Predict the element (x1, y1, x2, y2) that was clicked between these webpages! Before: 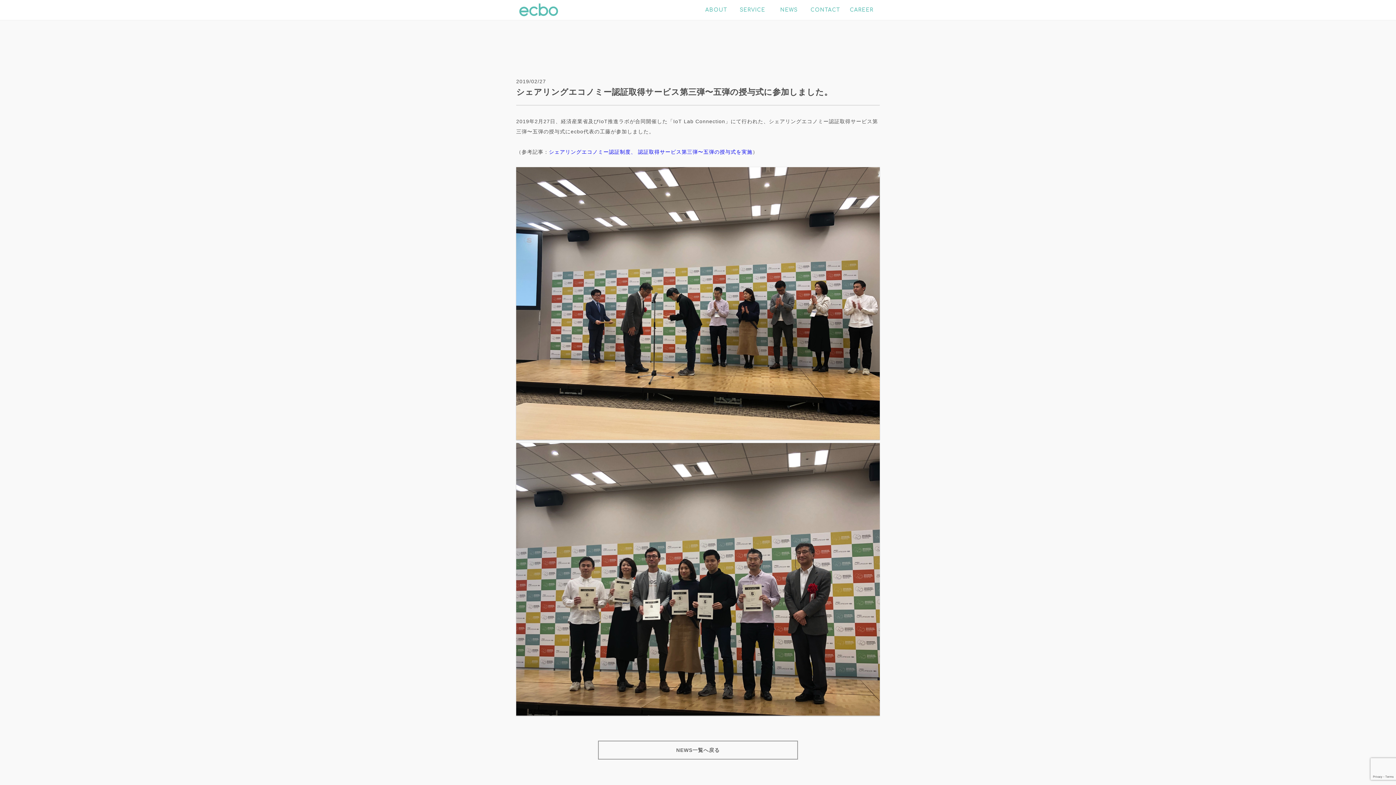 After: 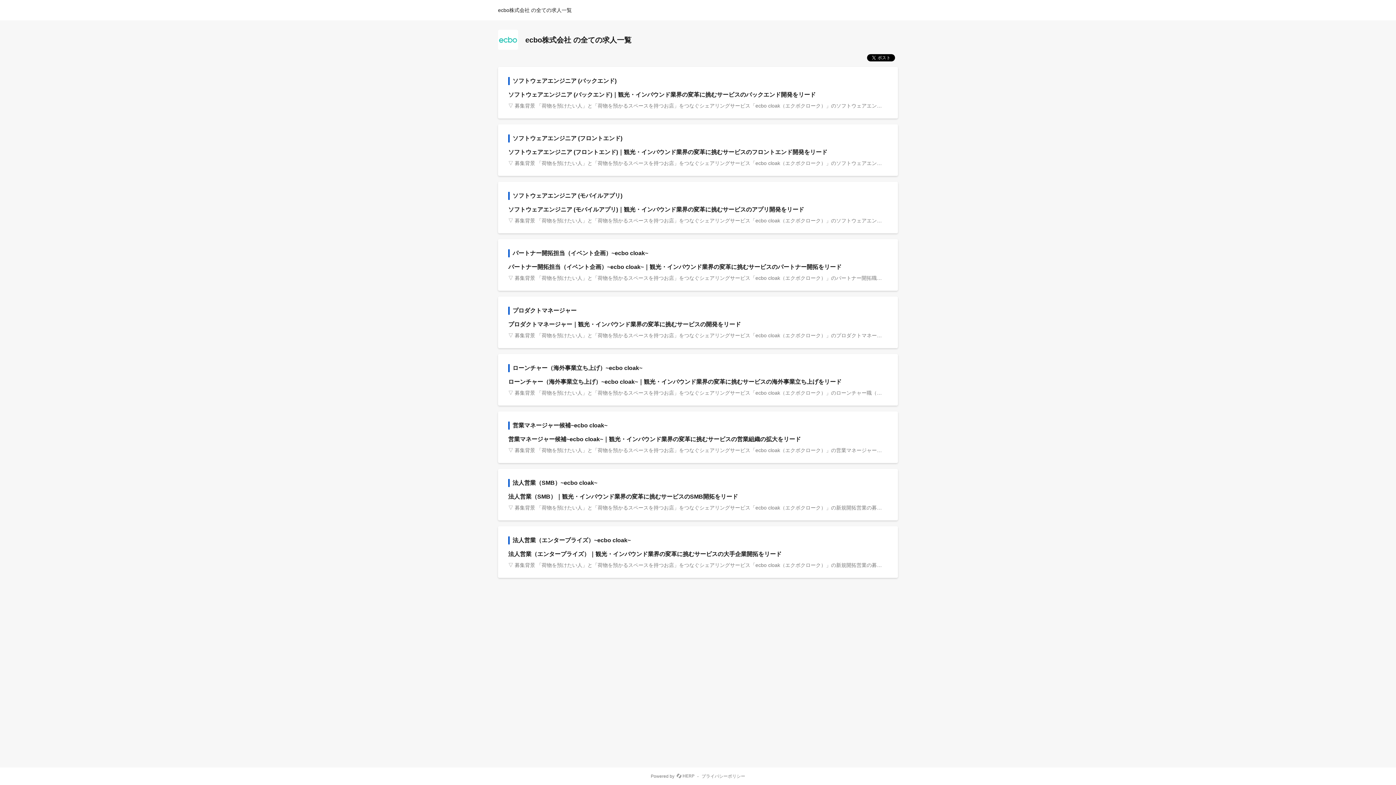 Action: bbox: (843, 0, 880, 20) label: CAREER